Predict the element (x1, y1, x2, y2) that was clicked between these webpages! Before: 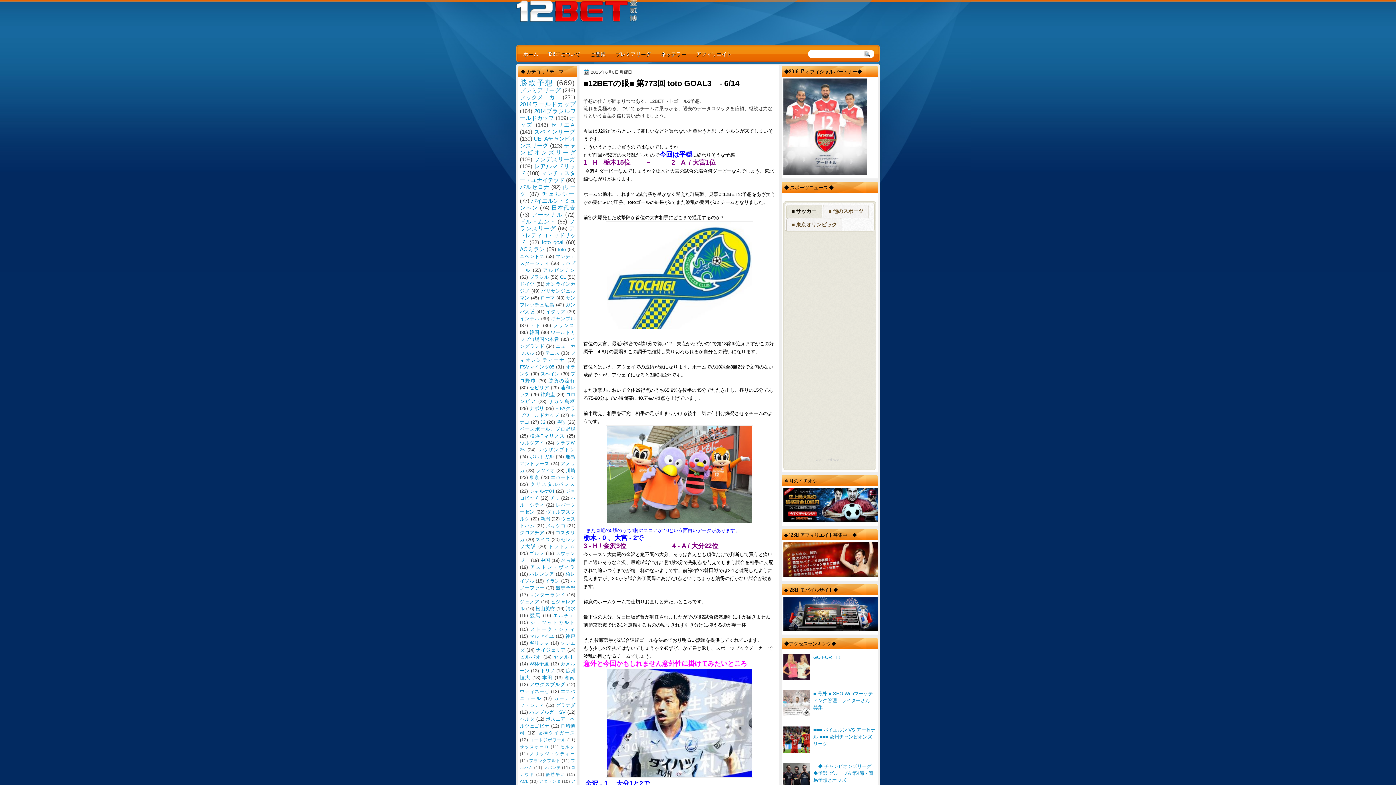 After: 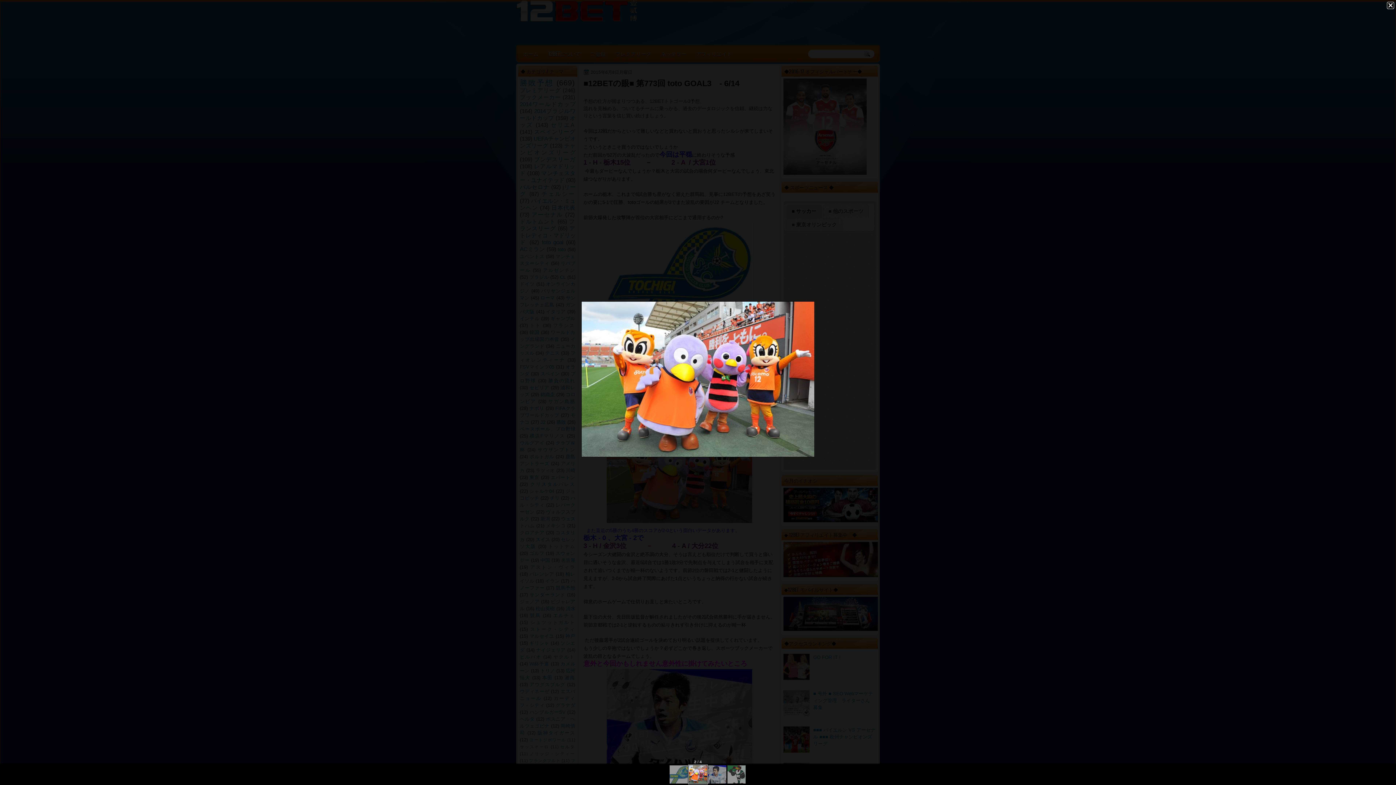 Action: bbox: (605, 519, 753, 525)